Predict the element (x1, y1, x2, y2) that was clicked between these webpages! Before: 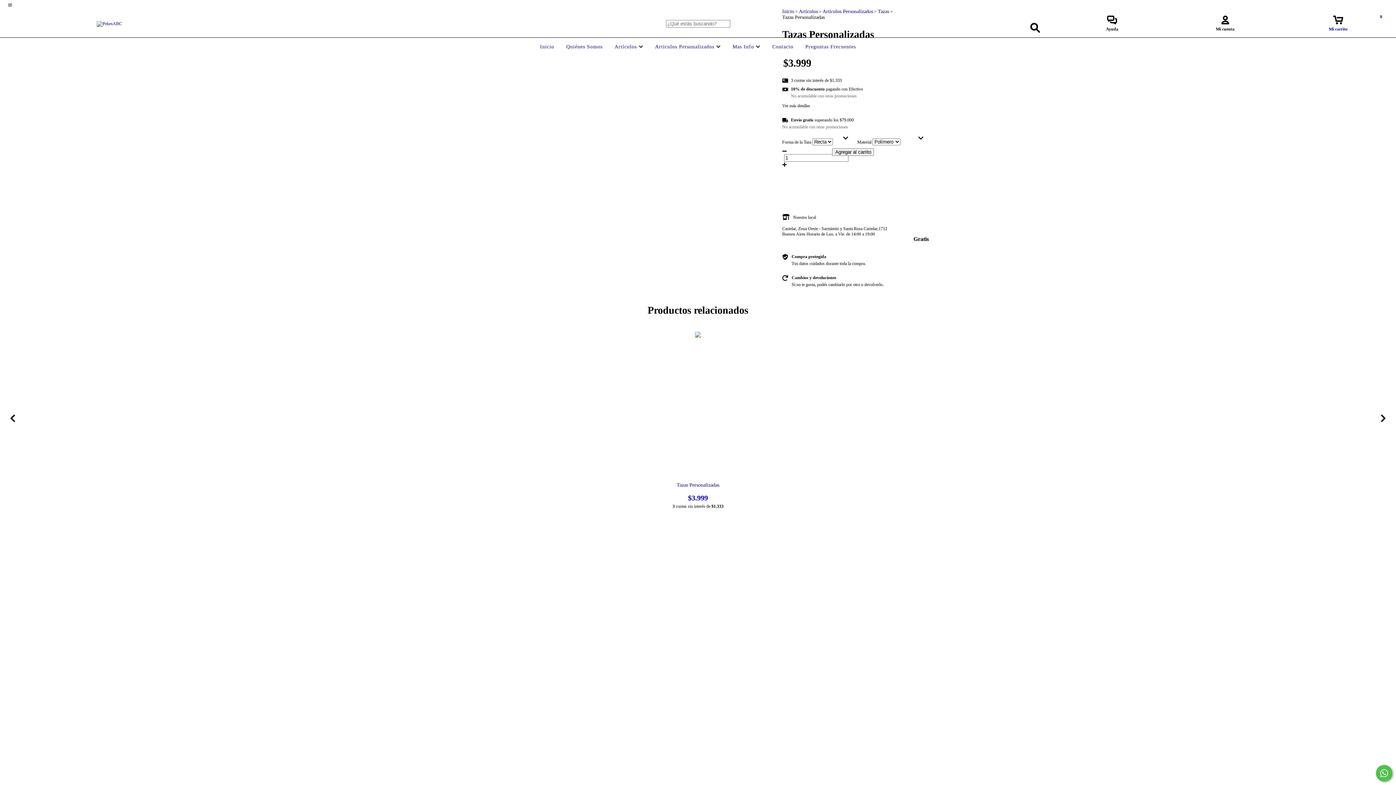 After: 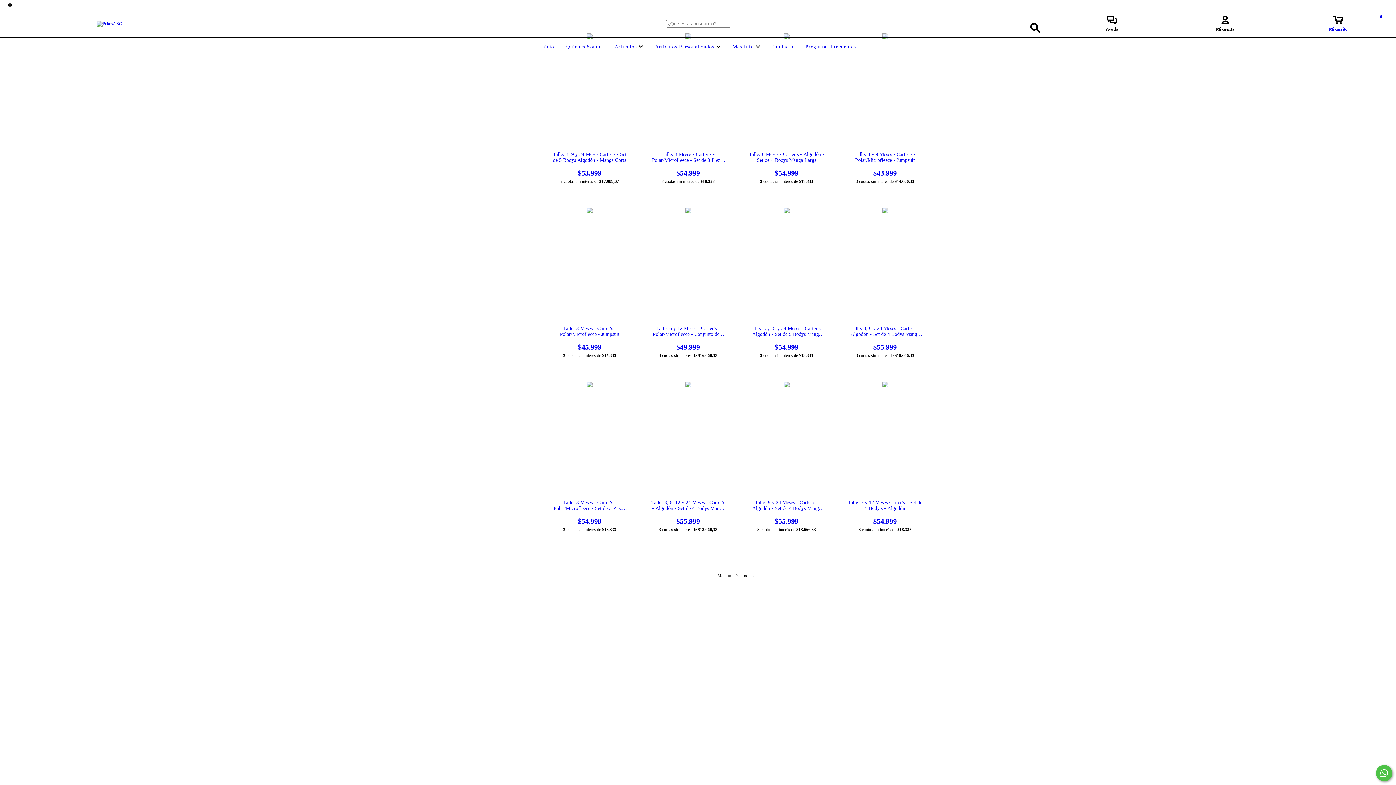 Action: label: Artículos  bbox: (612, 44, 645, 49)